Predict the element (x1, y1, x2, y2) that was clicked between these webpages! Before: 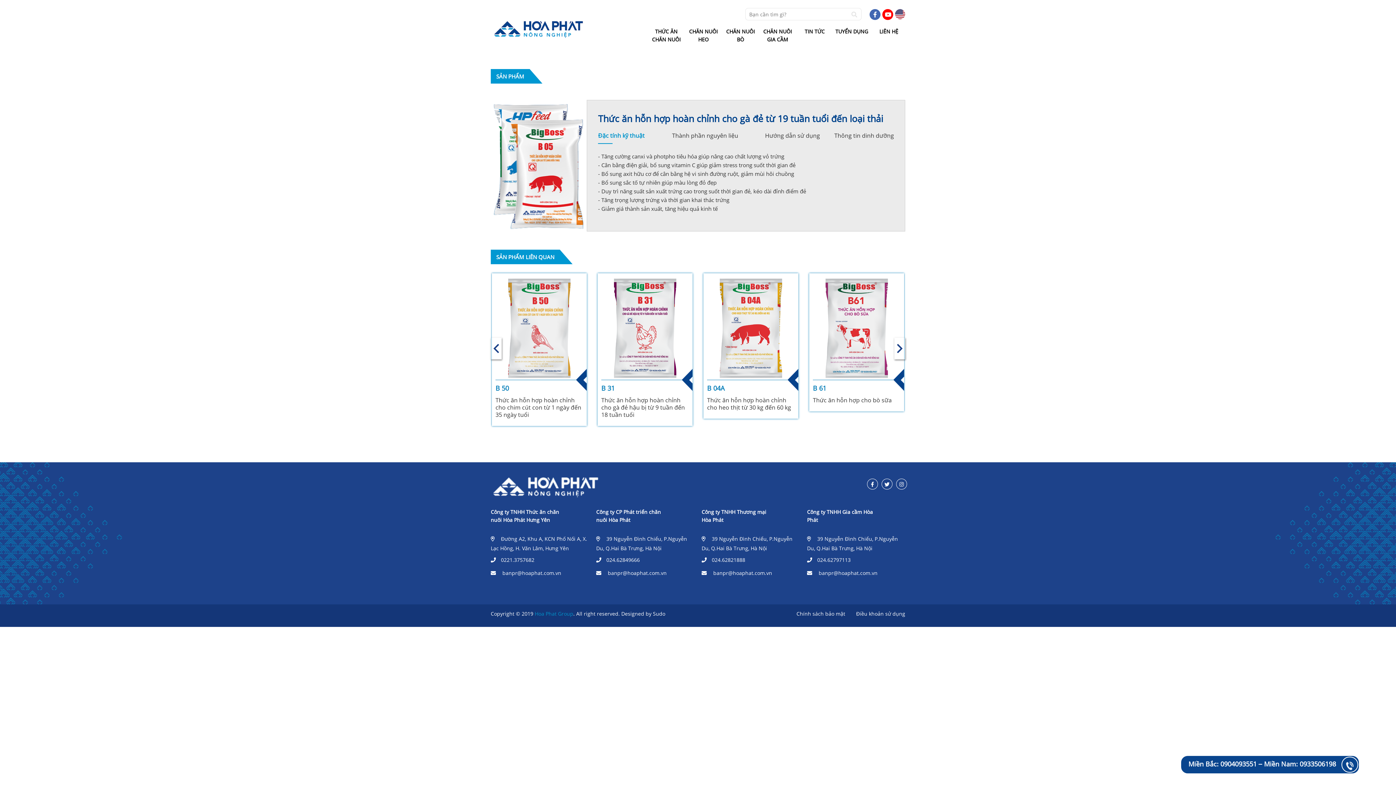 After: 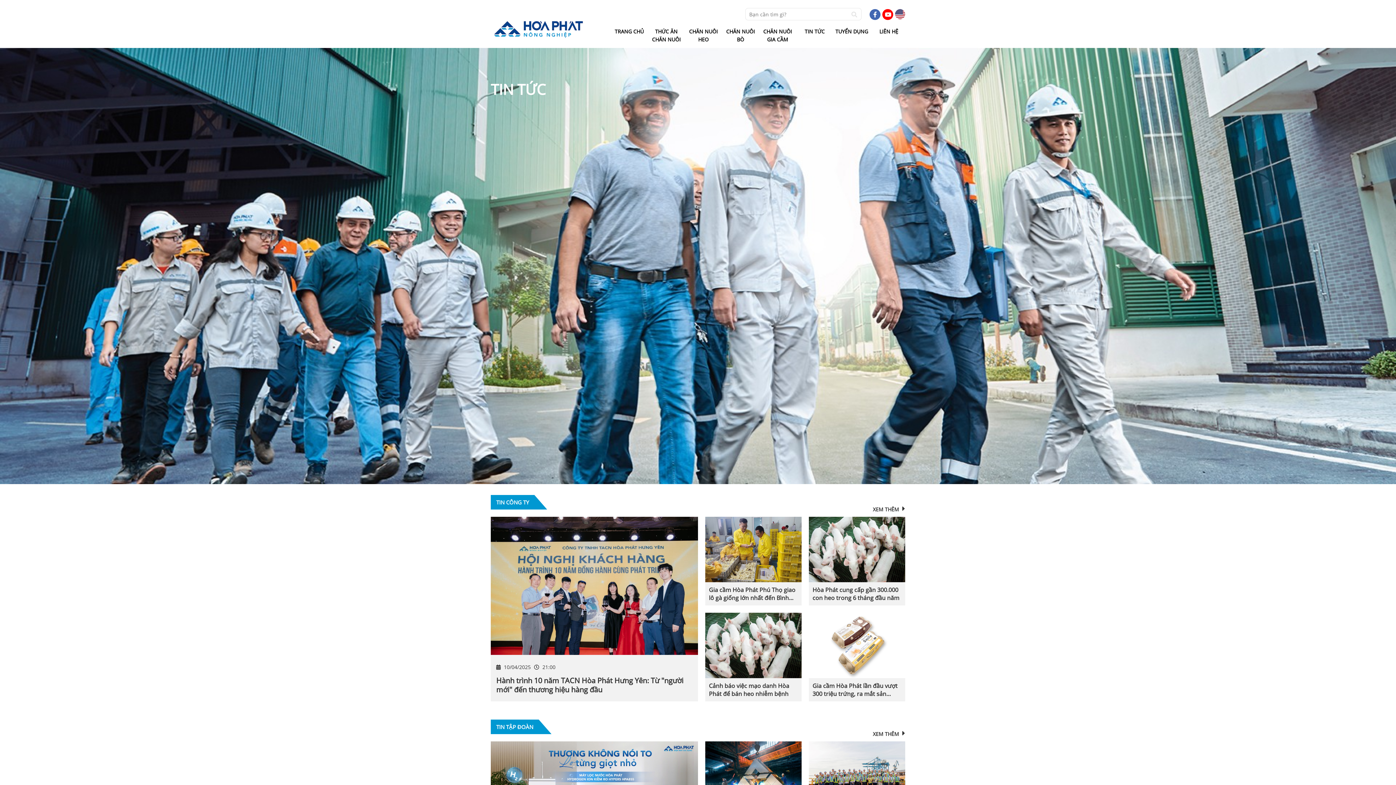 Action: bbox: (804, 28, 824, 34) label: TIN TỨC